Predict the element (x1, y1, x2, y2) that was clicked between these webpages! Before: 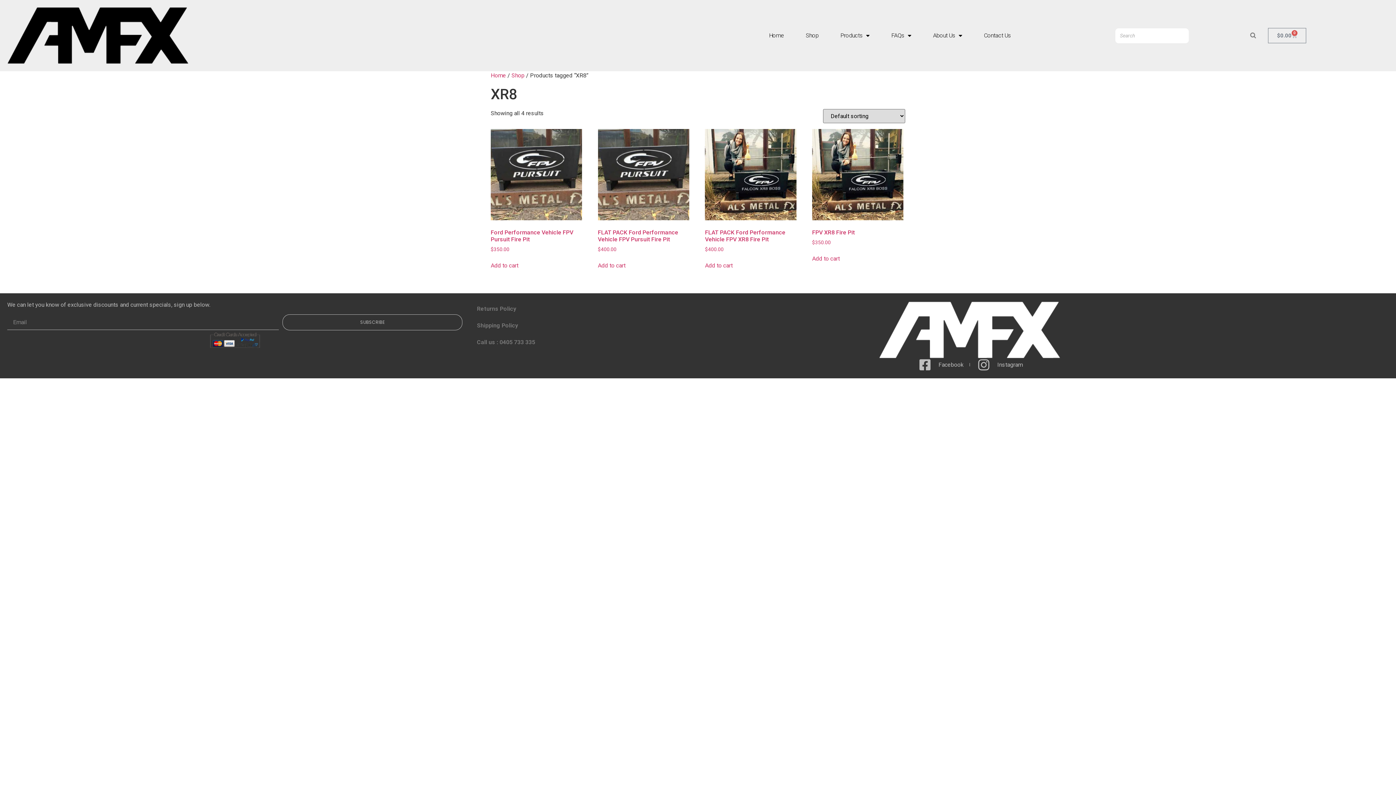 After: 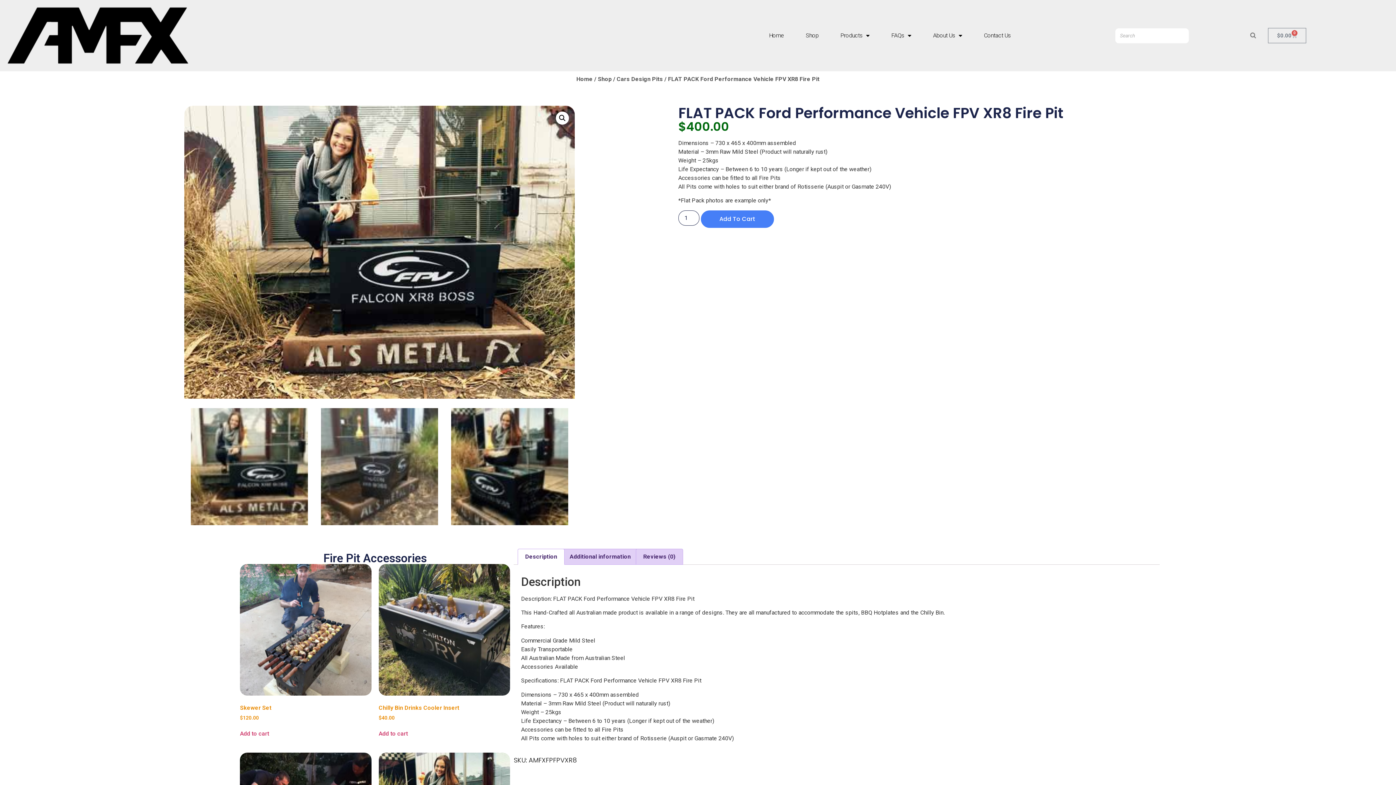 Action: bbox: (705, 129, 796, 253) label: FLAT PACK Ford Performance Vehicle FPV XR8 Fire Pit
$400.00